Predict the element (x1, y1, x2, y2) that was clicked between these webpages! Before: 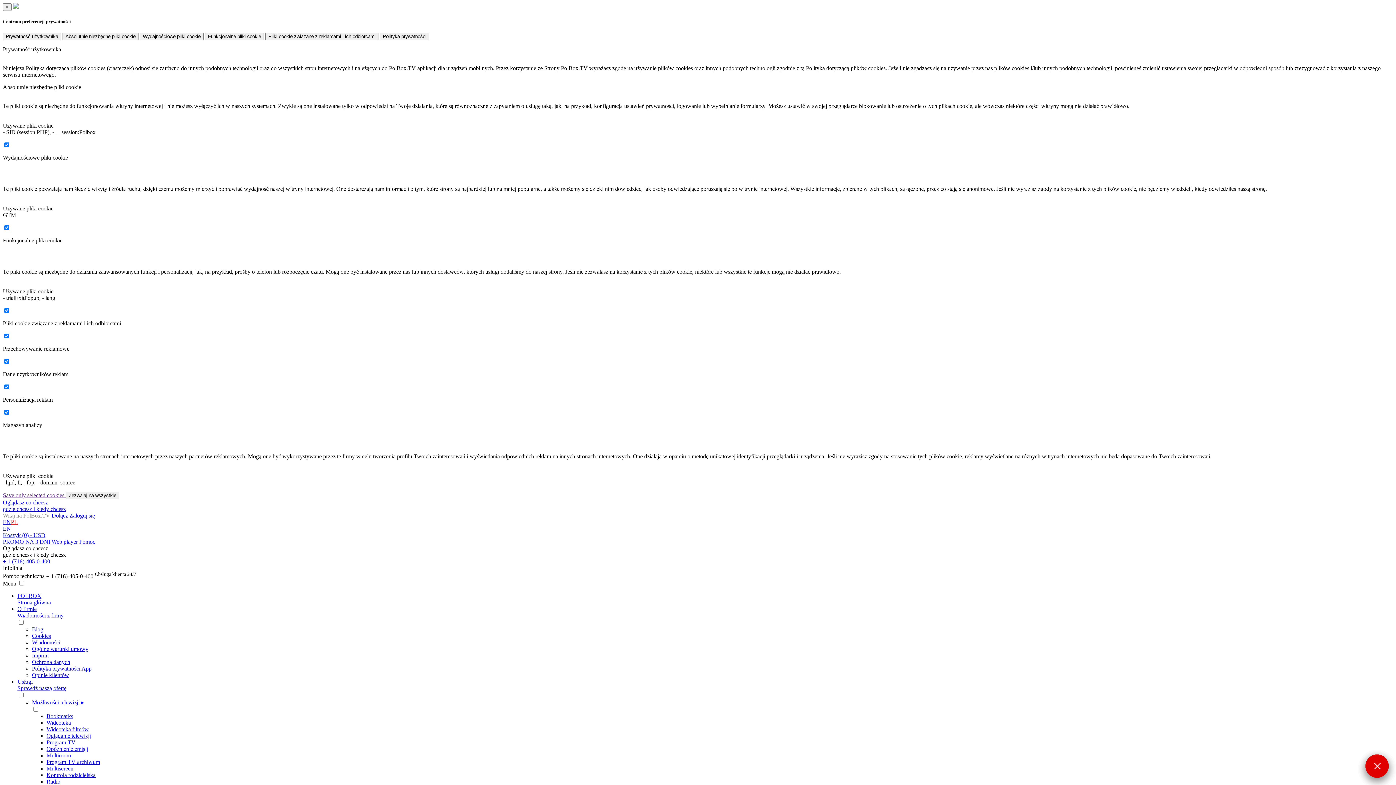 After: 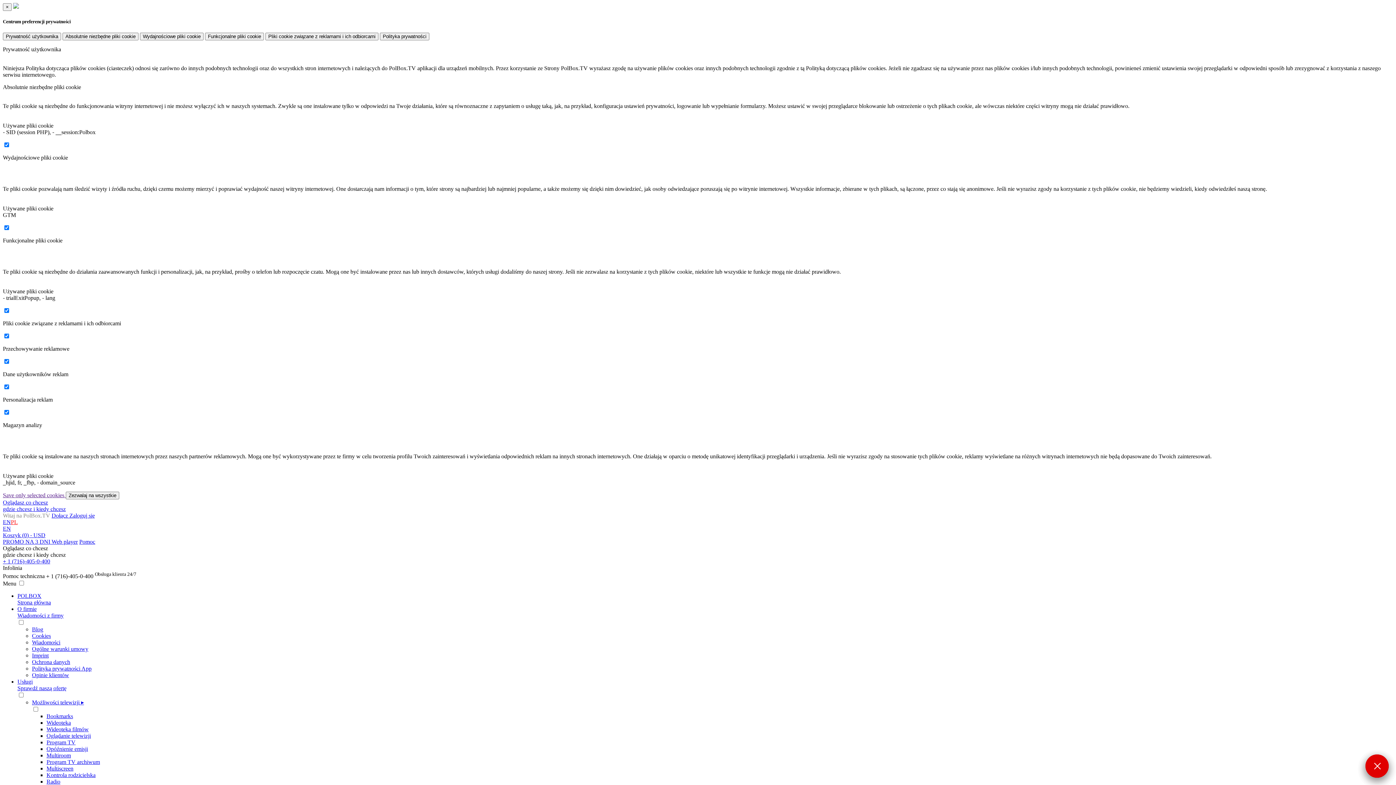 Action: bbox: (2, 519, 10, 525) label: EN